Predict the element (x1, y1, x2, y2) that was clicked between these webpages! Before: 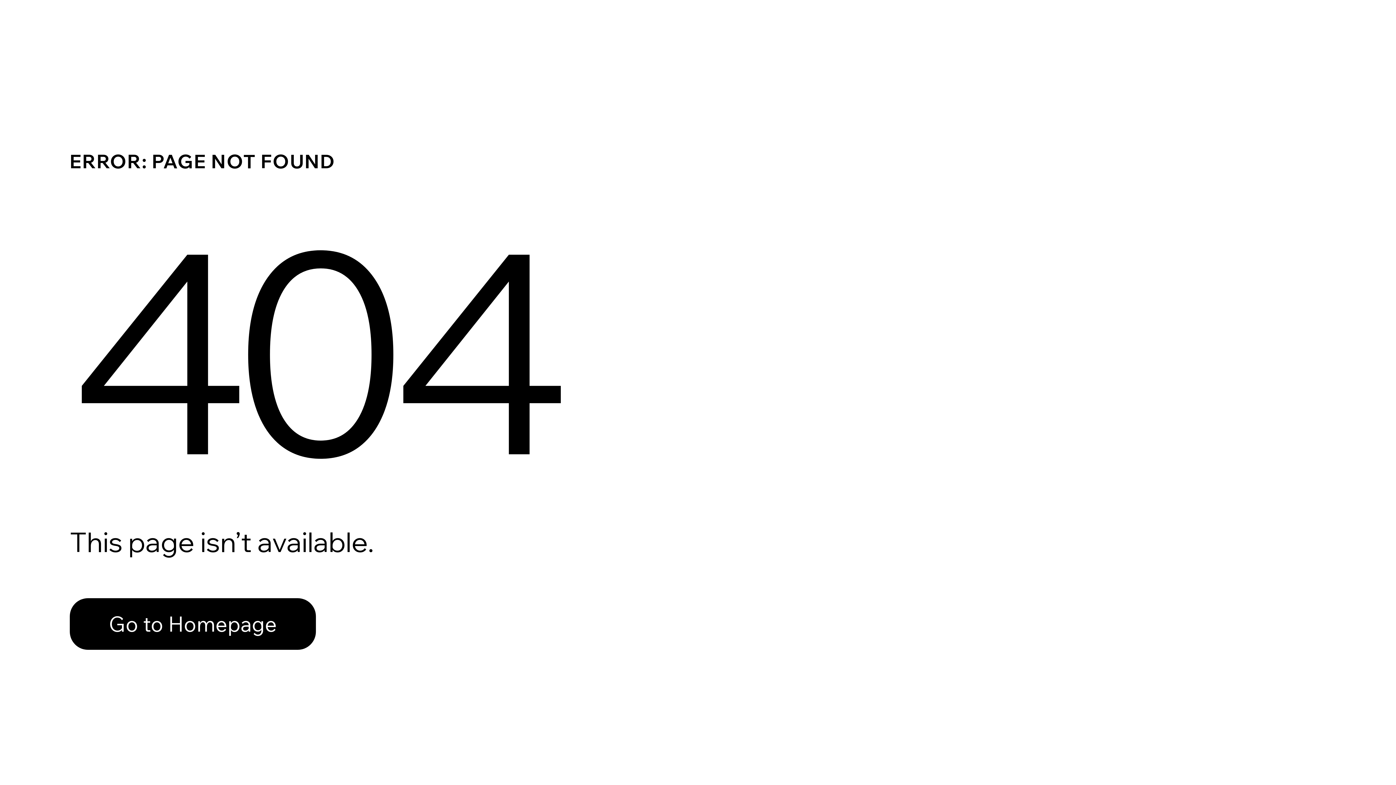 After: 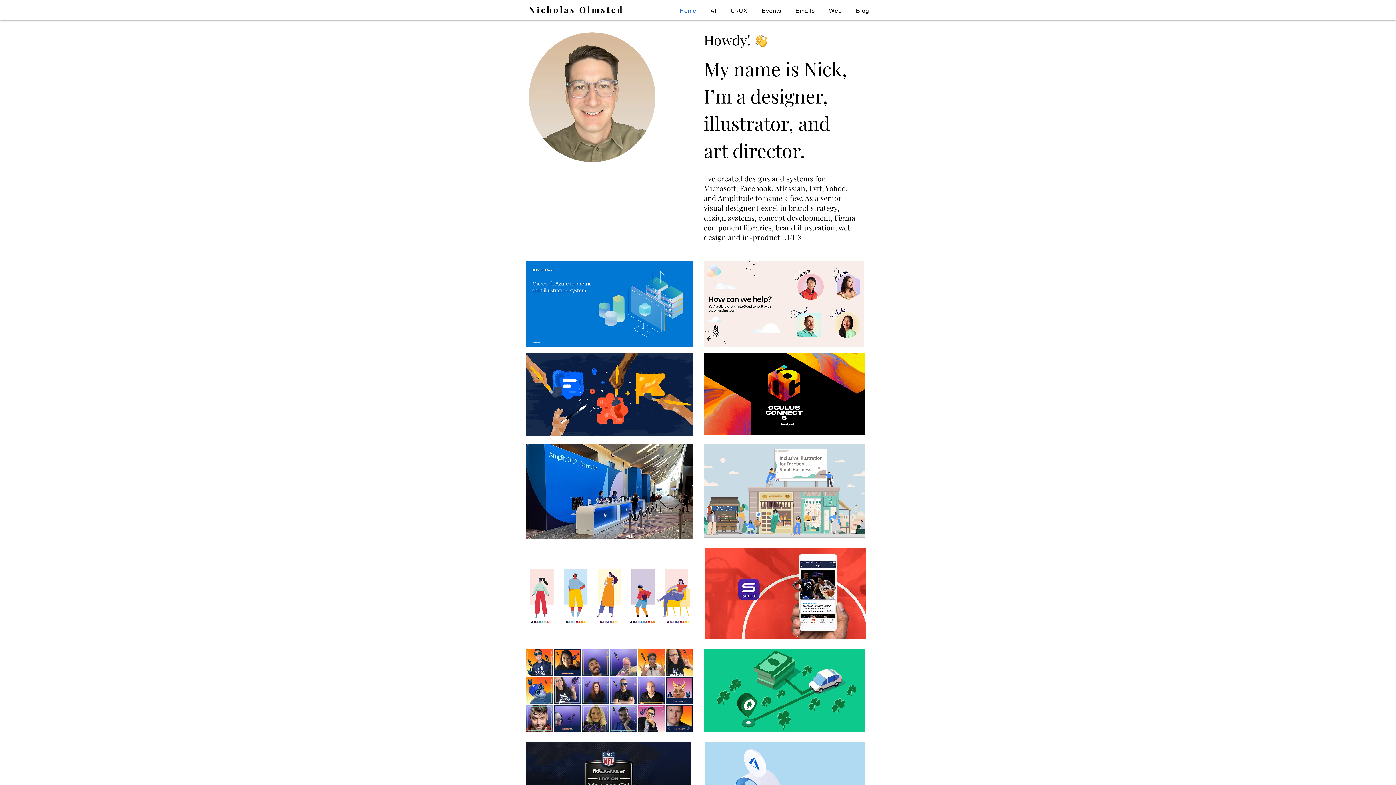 Action: label: Go to Homepage bbox: (69, 582, 768, 659)